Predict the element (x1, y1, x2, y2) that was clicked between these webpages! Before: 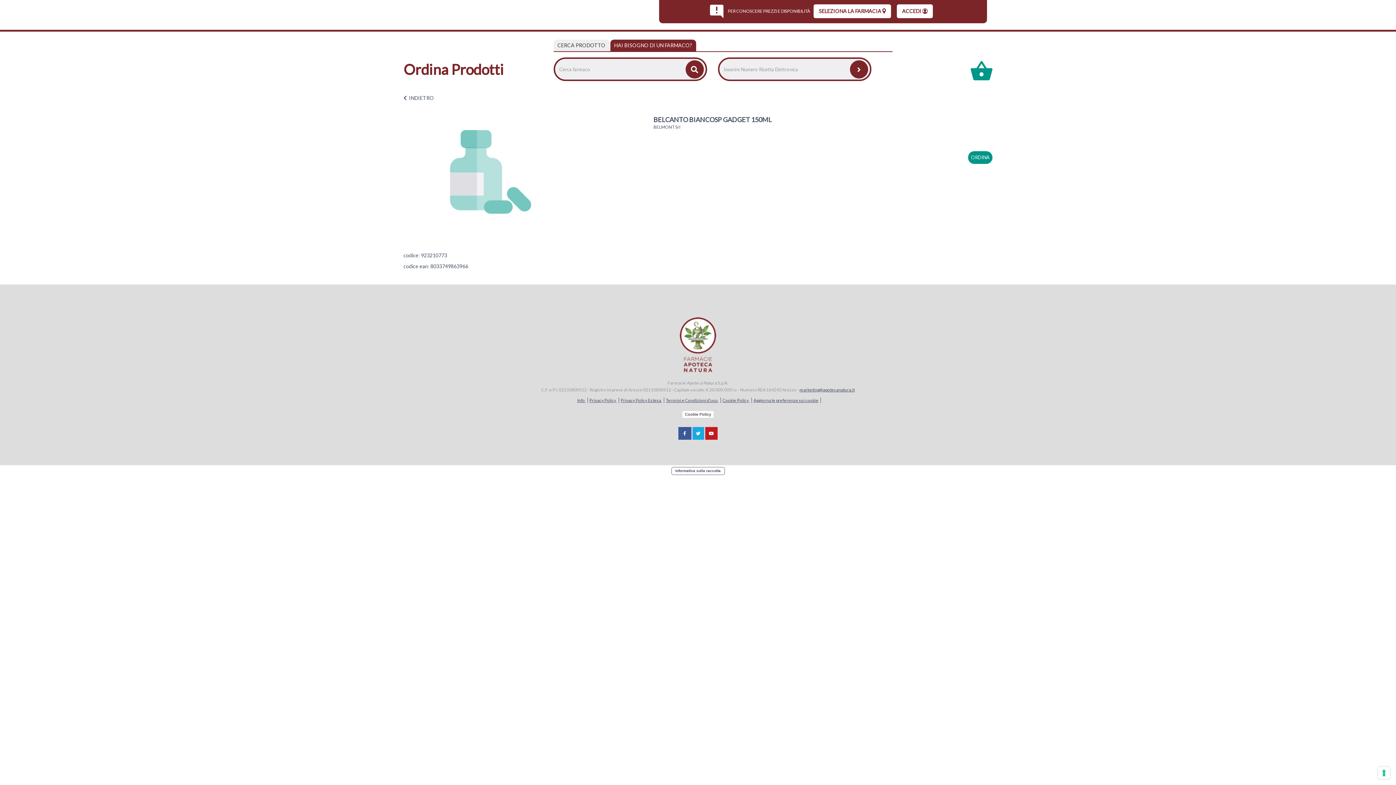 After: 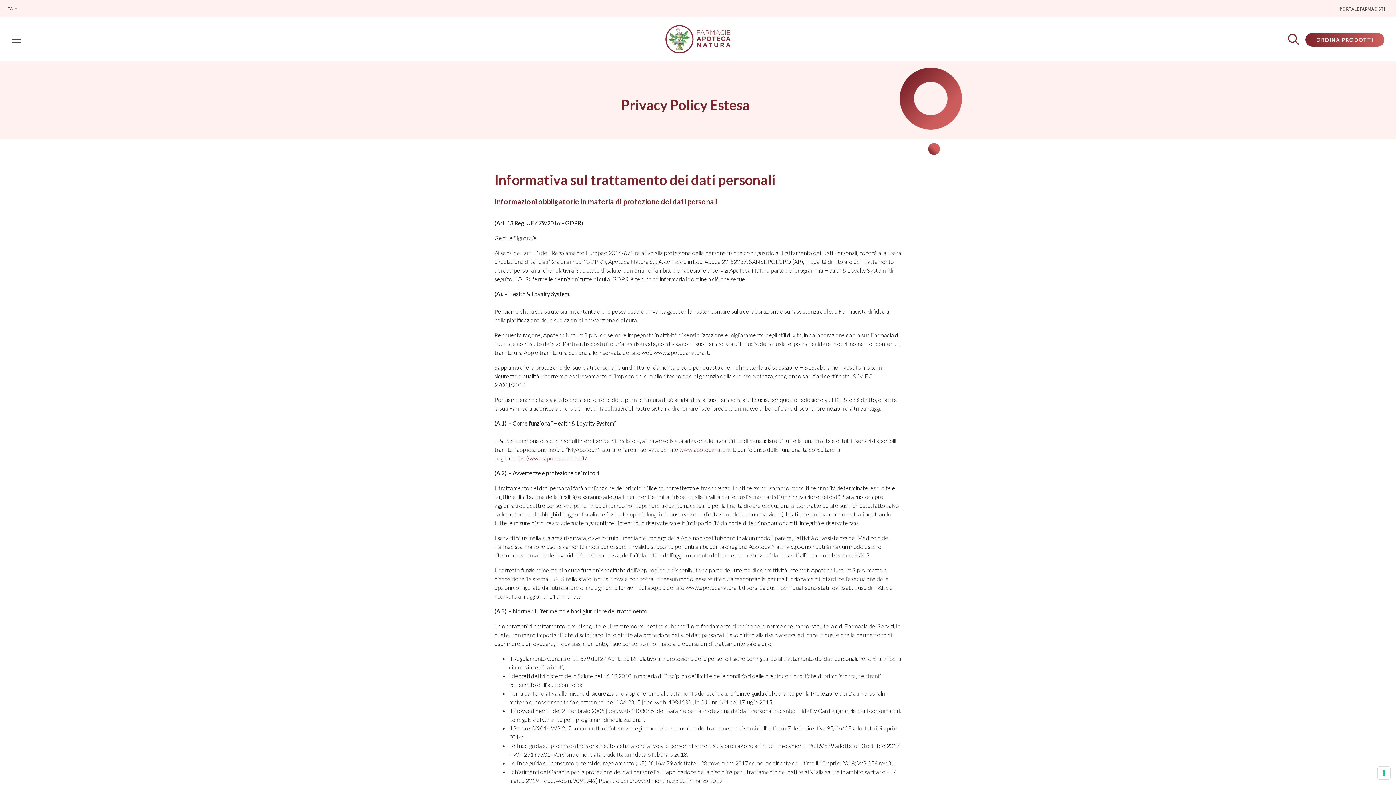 Action: label: Privacy Policy Estesa  bbox: (619, 397, 664, 403)